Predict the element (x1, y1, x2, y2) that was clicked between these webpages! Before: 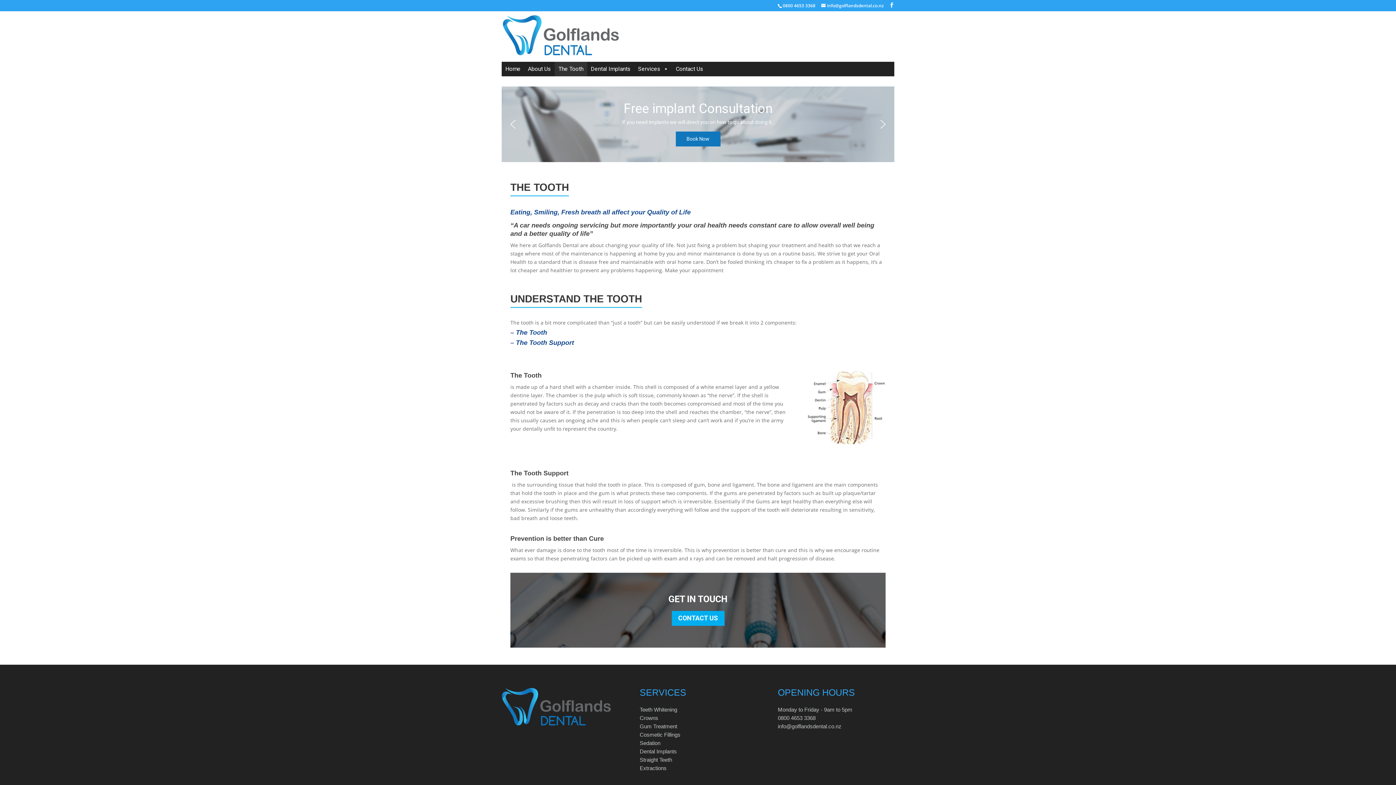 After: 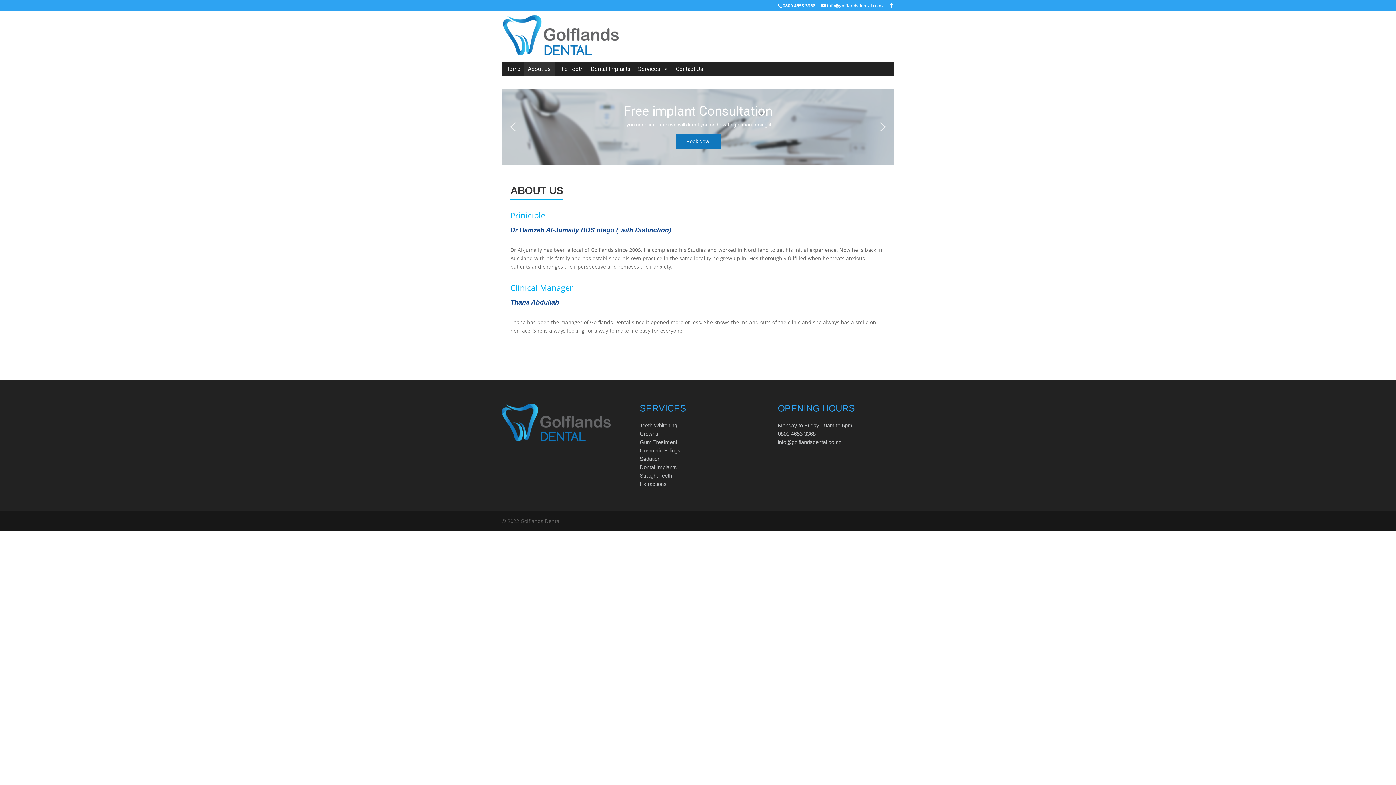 Action: bbox: (524, 61, 554, 76) label: About Us